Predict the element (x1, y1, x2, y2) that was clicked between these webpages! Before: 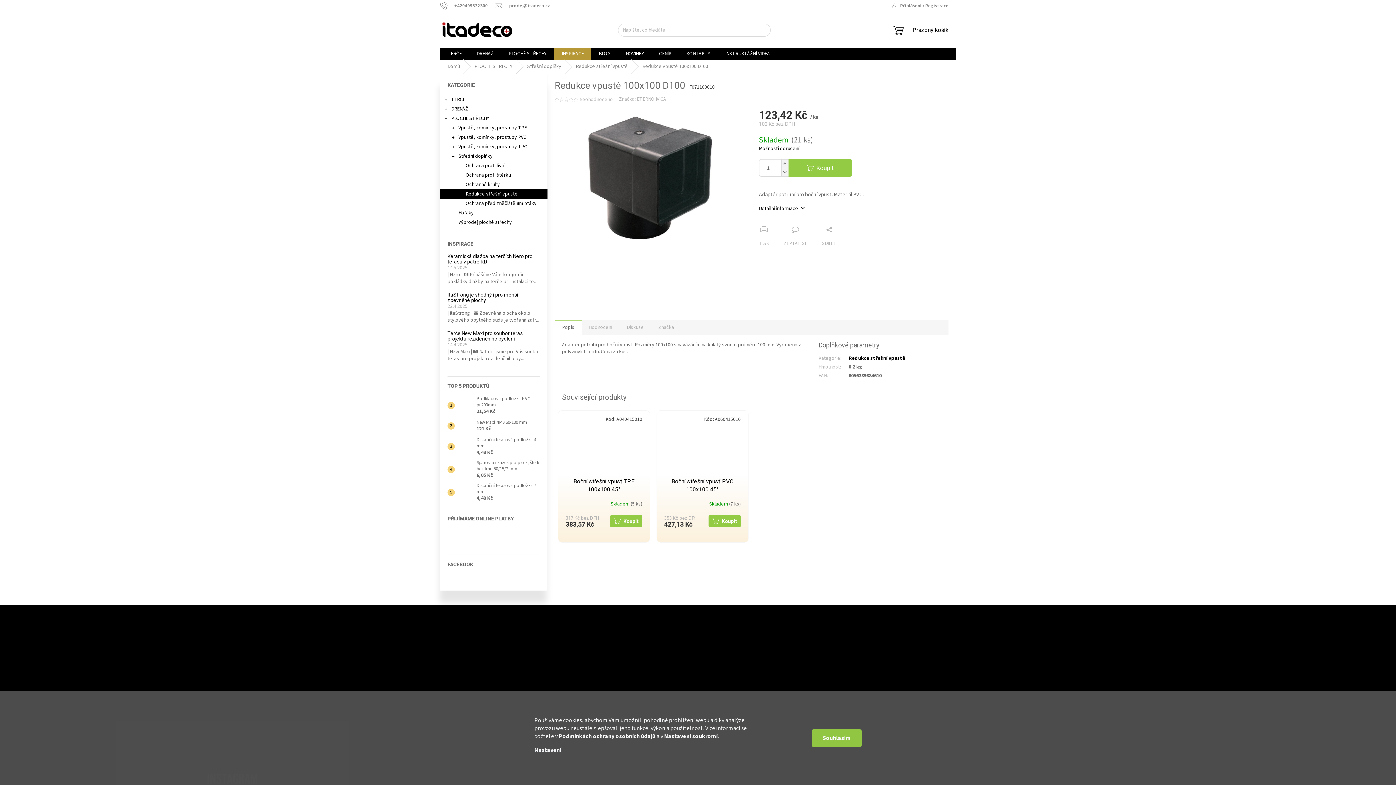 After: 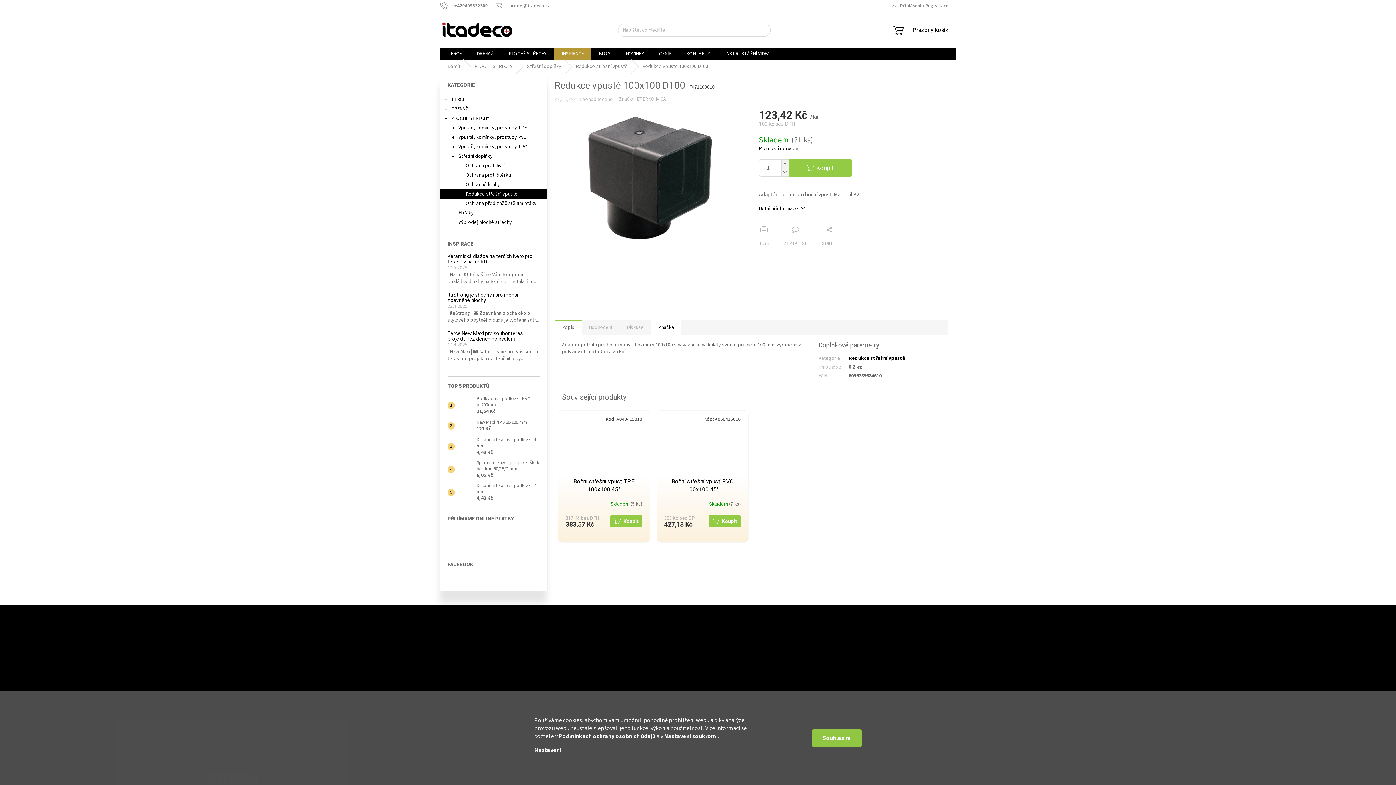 Action: label: Značka bbox: (651, 319, 681, 334)